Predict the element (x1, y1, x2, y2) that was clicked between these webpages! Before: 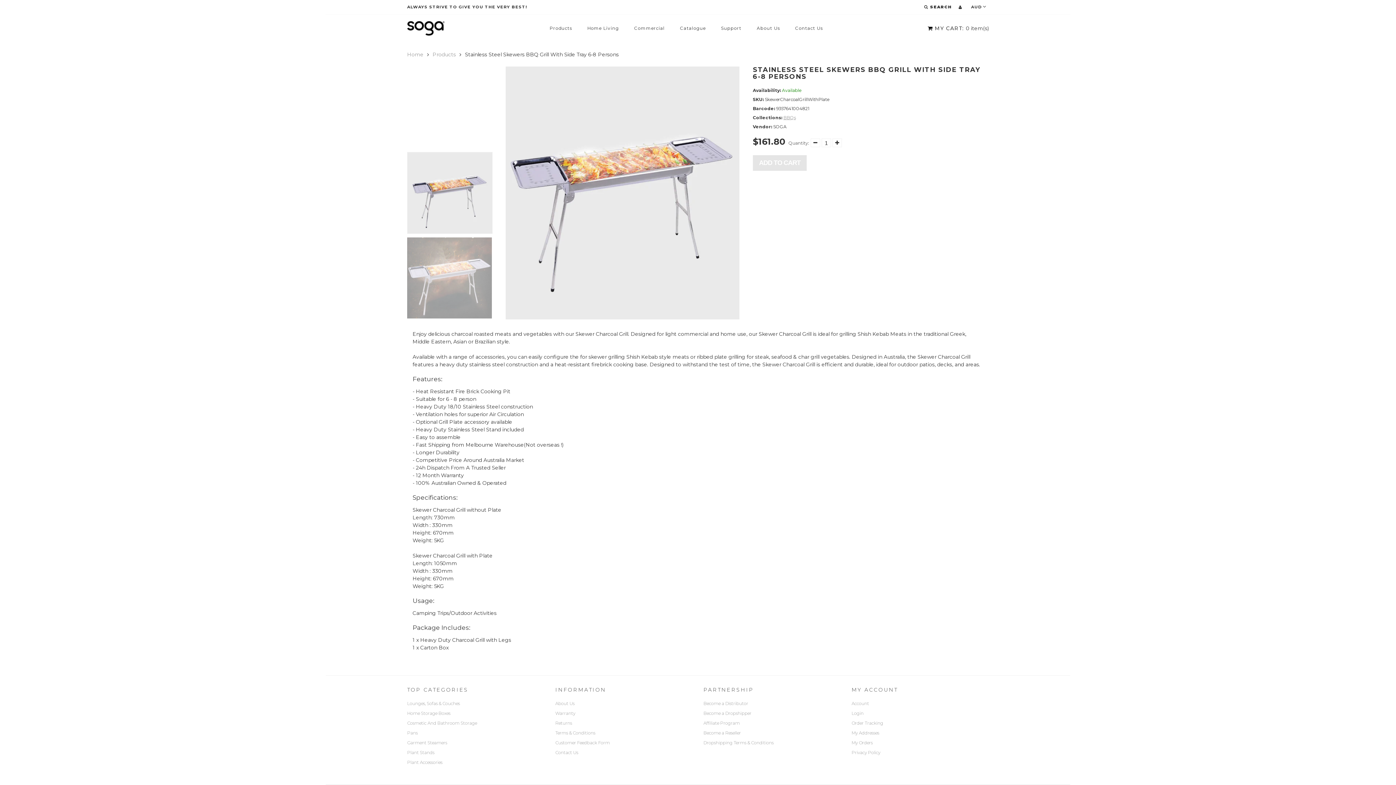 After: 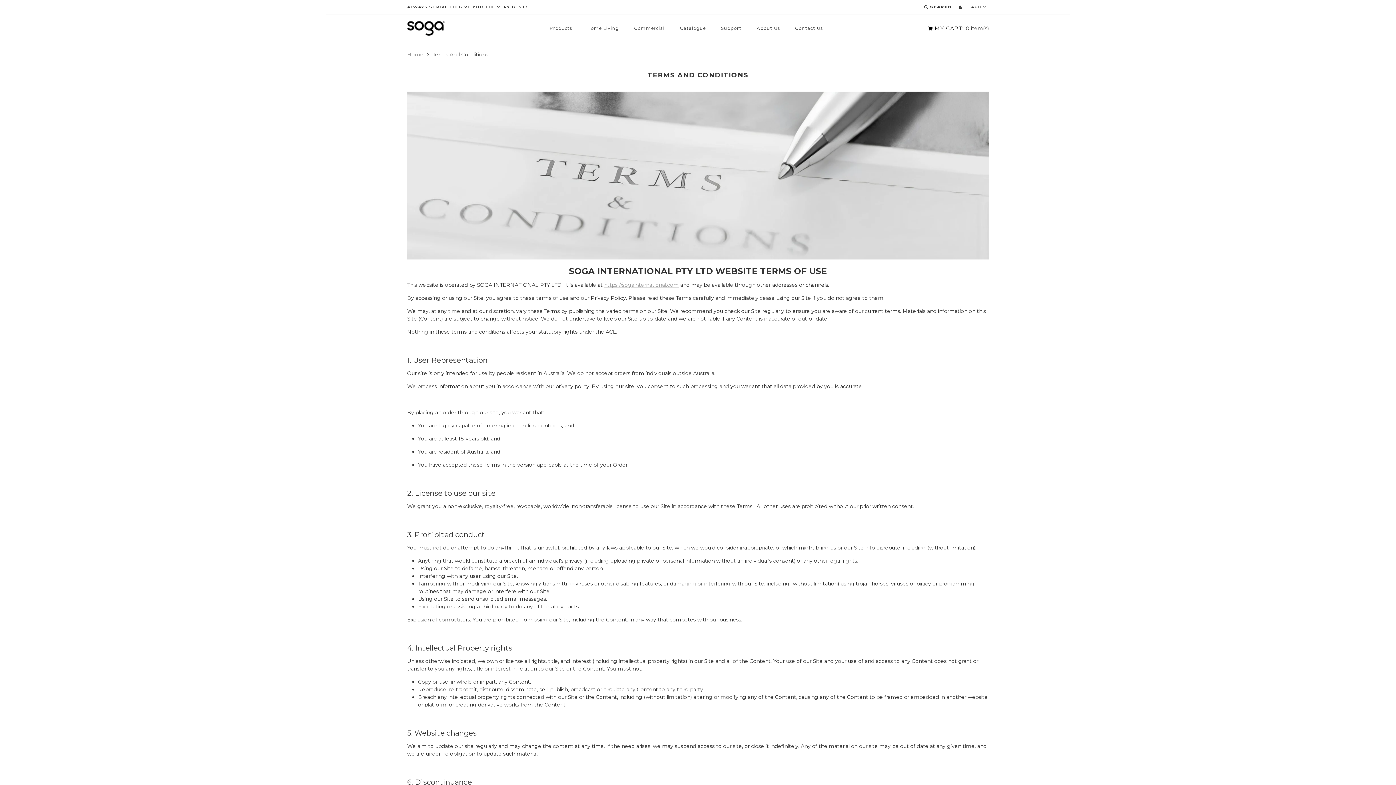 Action: bbox: (555, 730, 595, 736) label: Terms & Conditions